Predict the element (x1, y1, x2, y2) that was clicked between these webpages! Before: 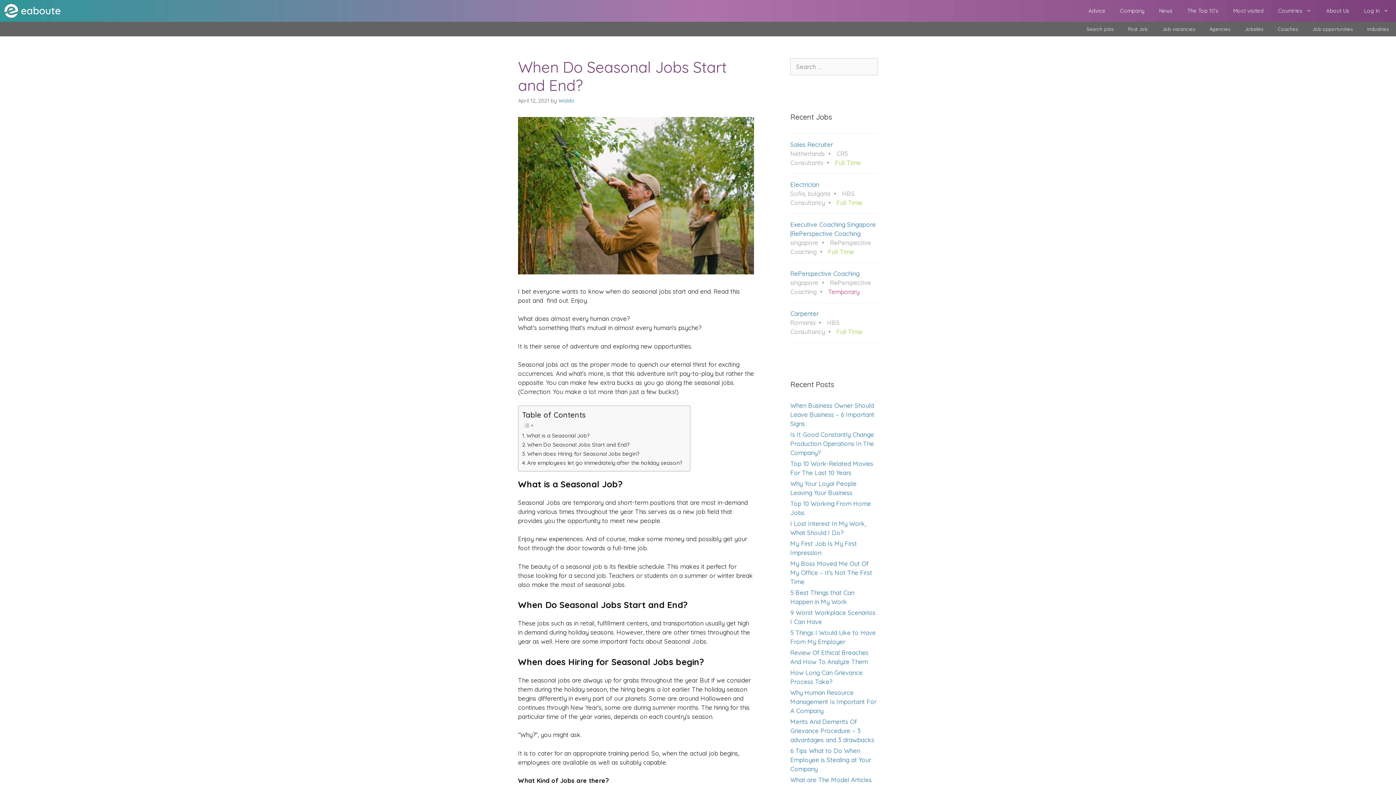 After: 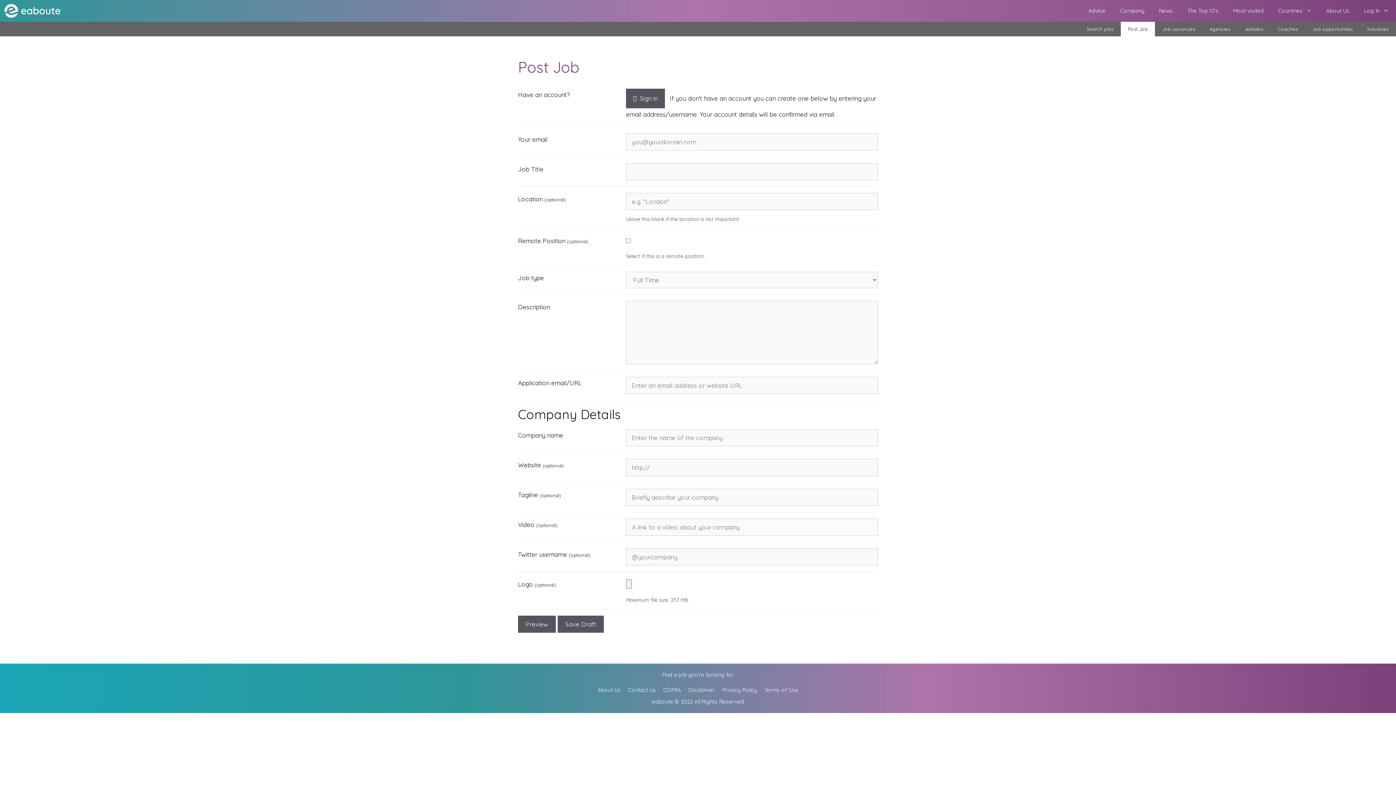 Action: label: Post Job bbox: (1121, 21, 1155, 36)